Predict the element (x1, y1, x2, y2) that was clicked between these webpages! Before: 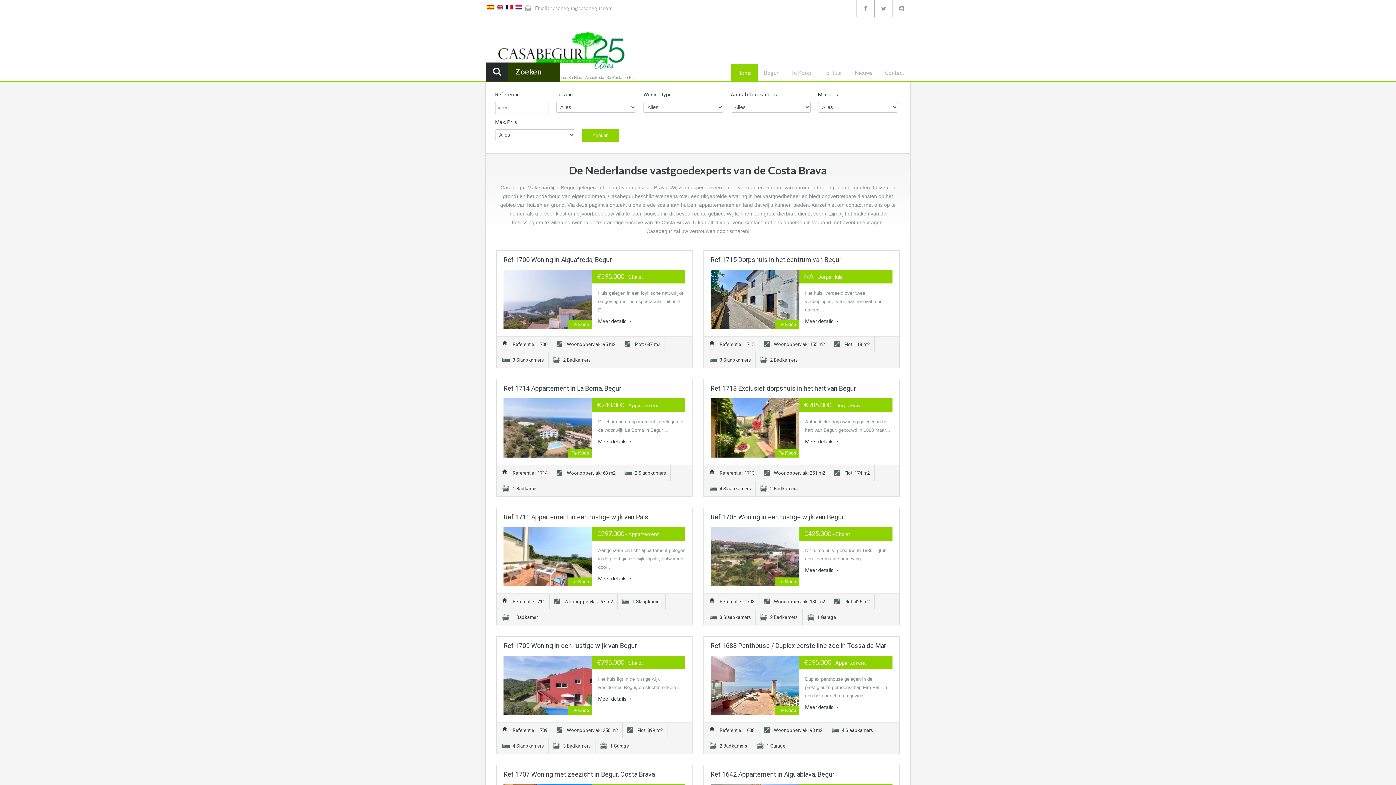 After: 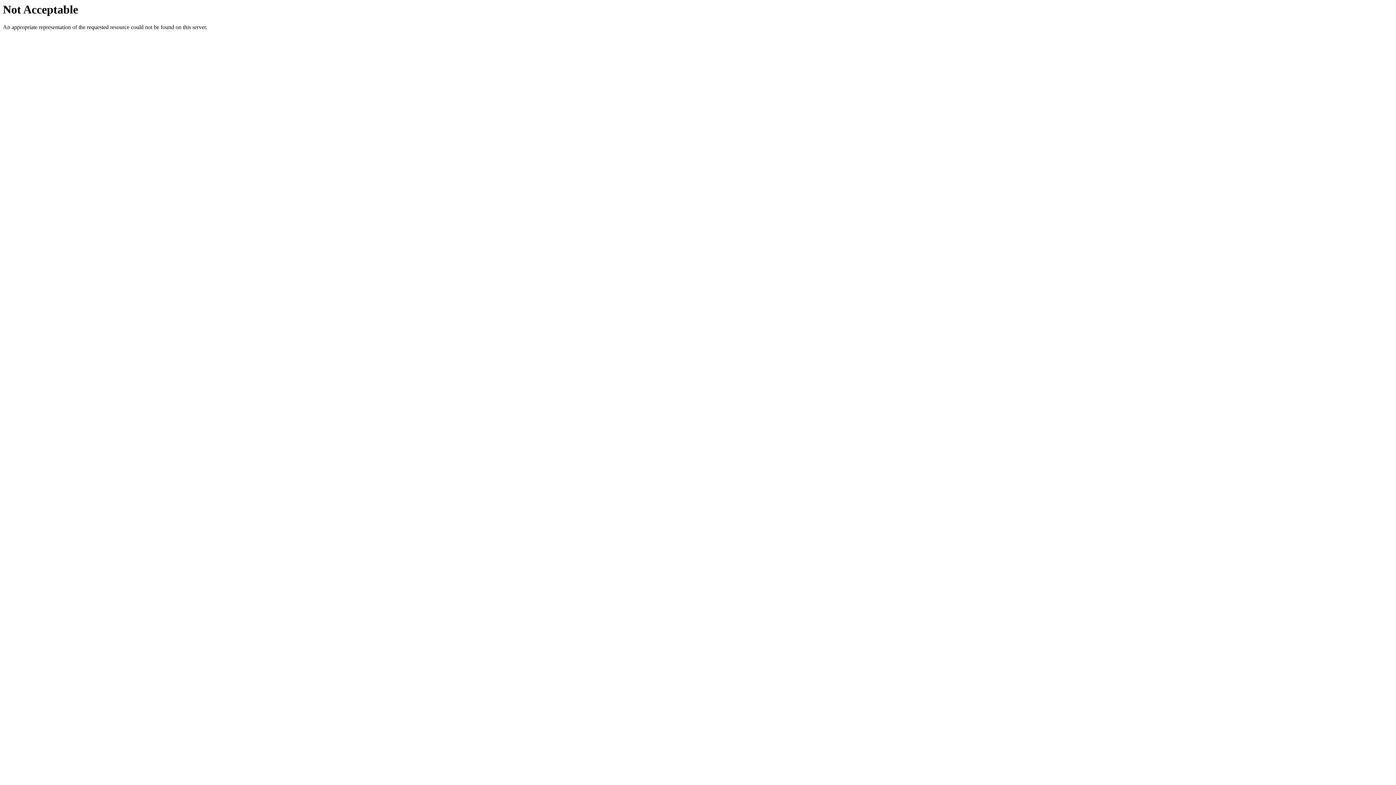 Action: label: Meer details  bbox: (805, 317, 838, 325)